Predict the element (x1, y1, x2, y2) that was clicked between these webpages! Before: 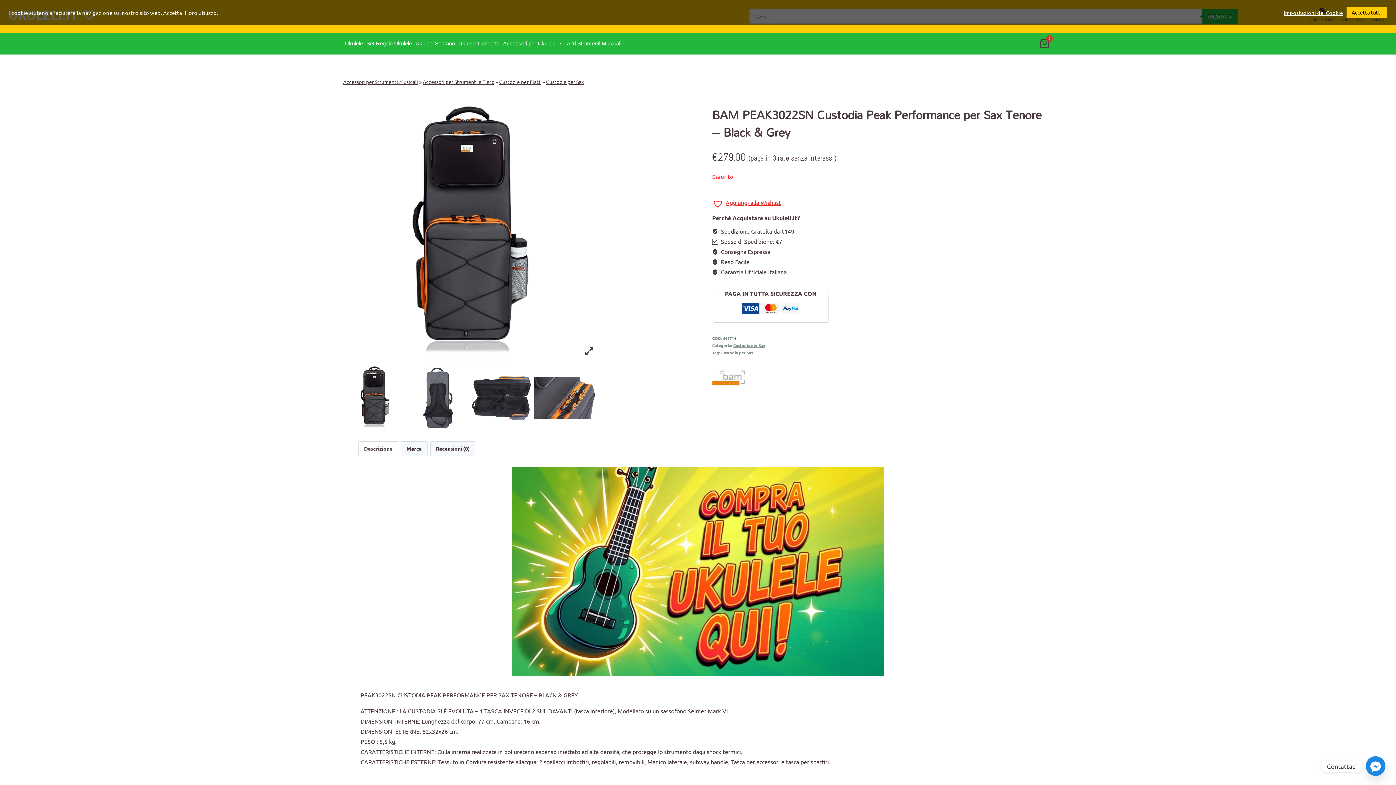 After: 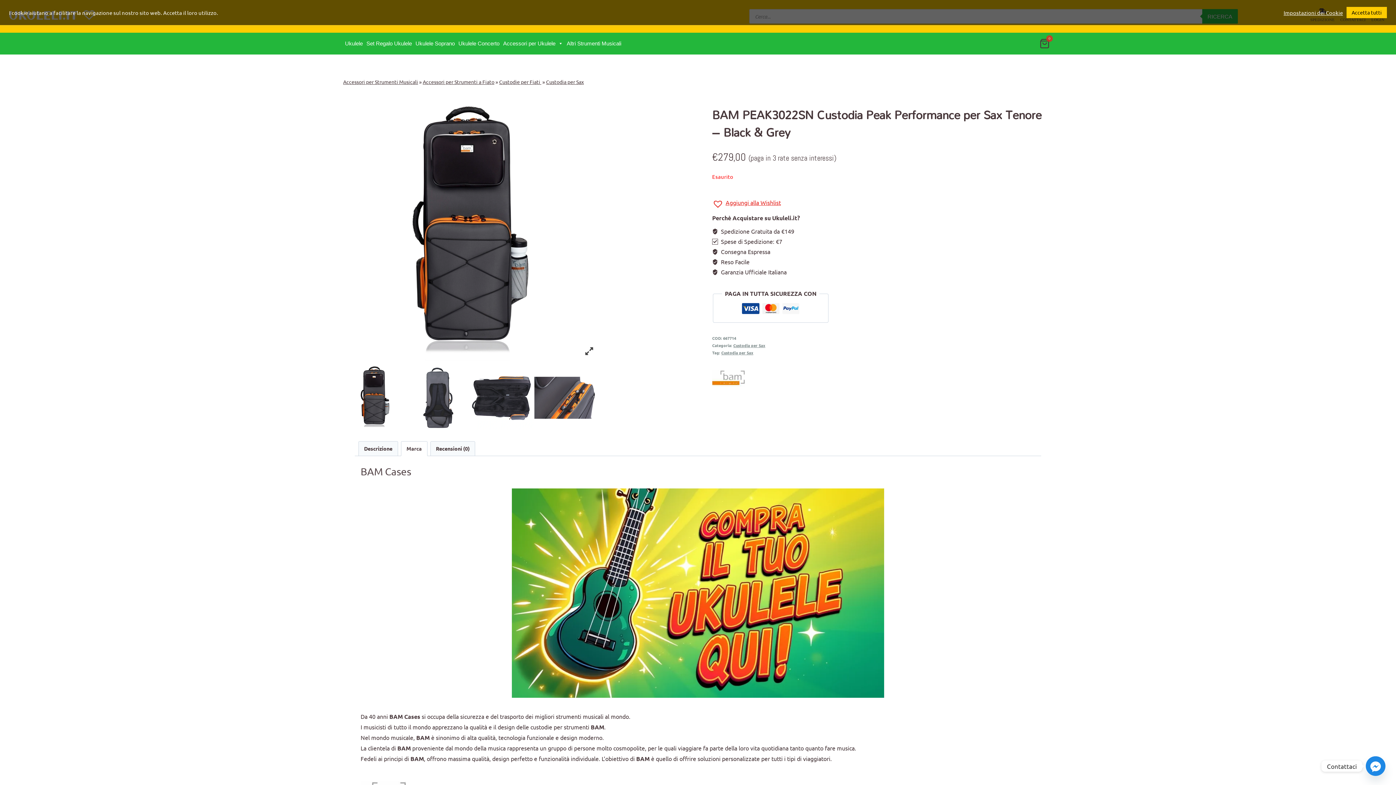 Action: label: Marca bbox: (401, 441, 427, 456)